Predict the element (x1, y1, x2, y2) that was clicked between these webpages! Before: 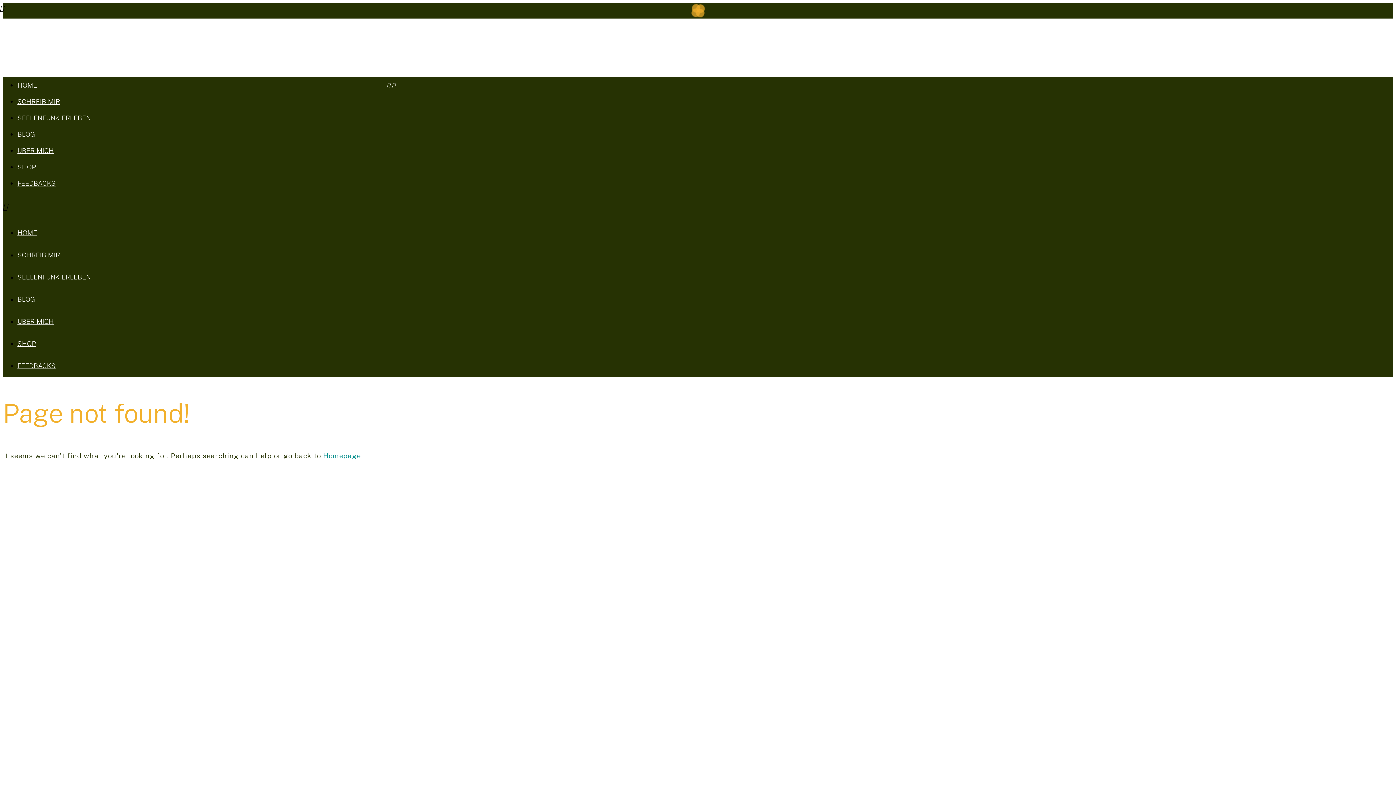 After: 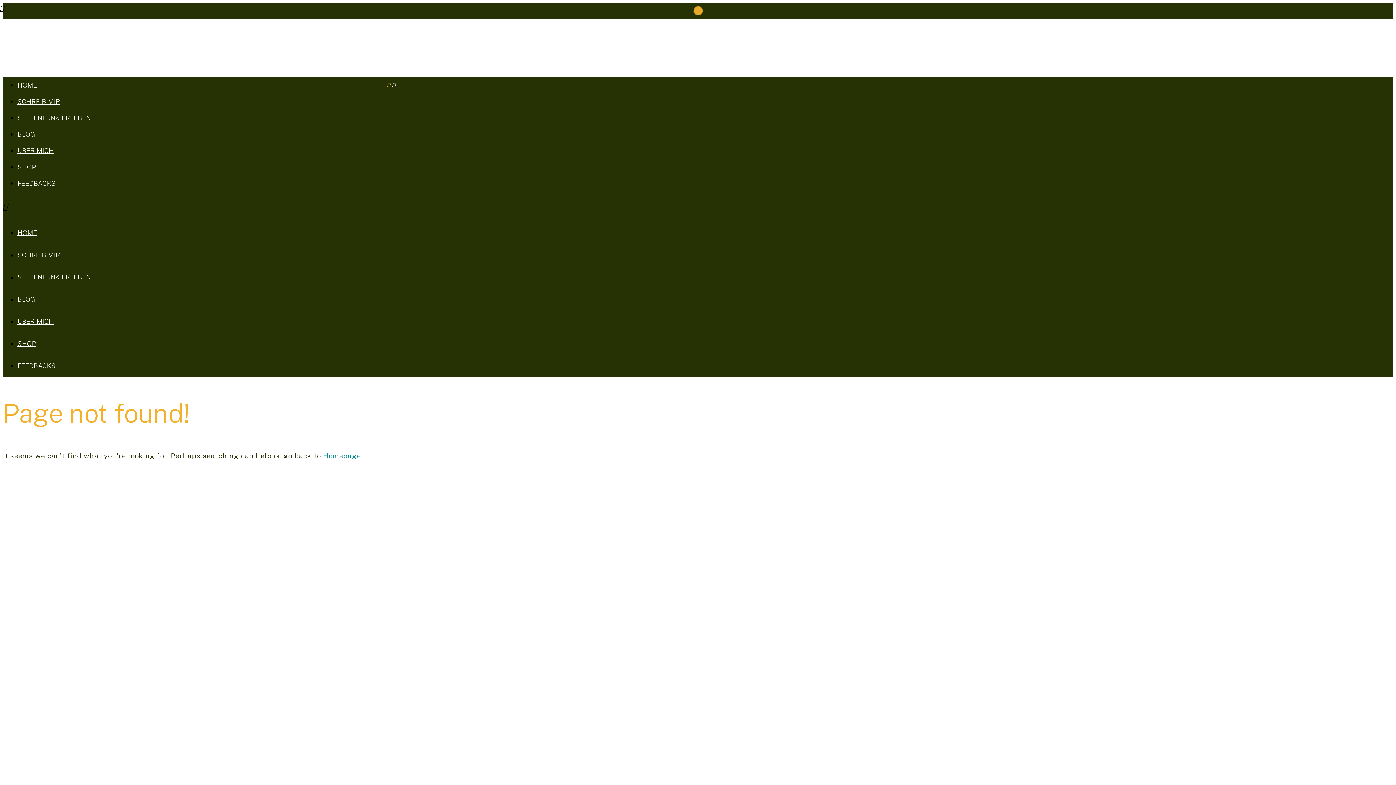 Action: bbox: (386, 81, 392, 88) label: instagram